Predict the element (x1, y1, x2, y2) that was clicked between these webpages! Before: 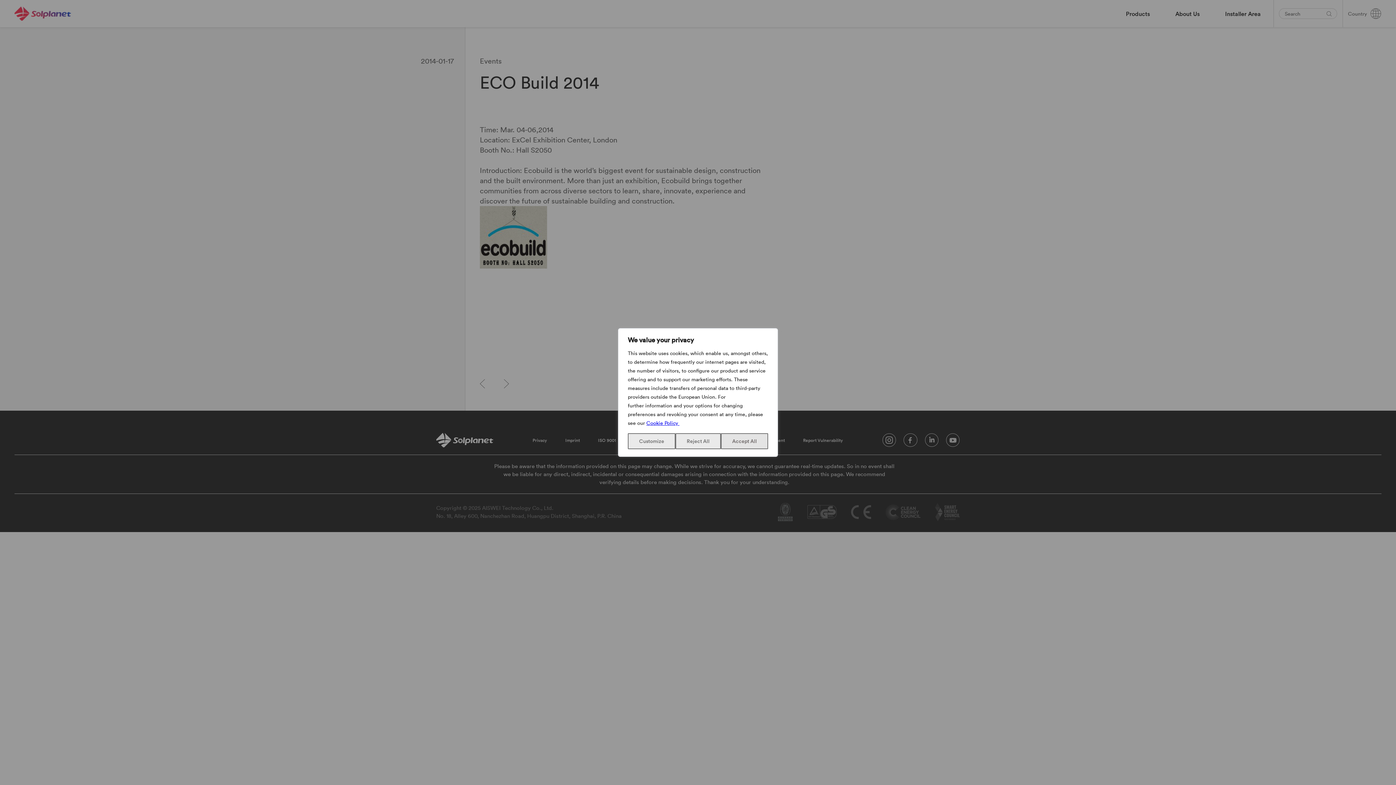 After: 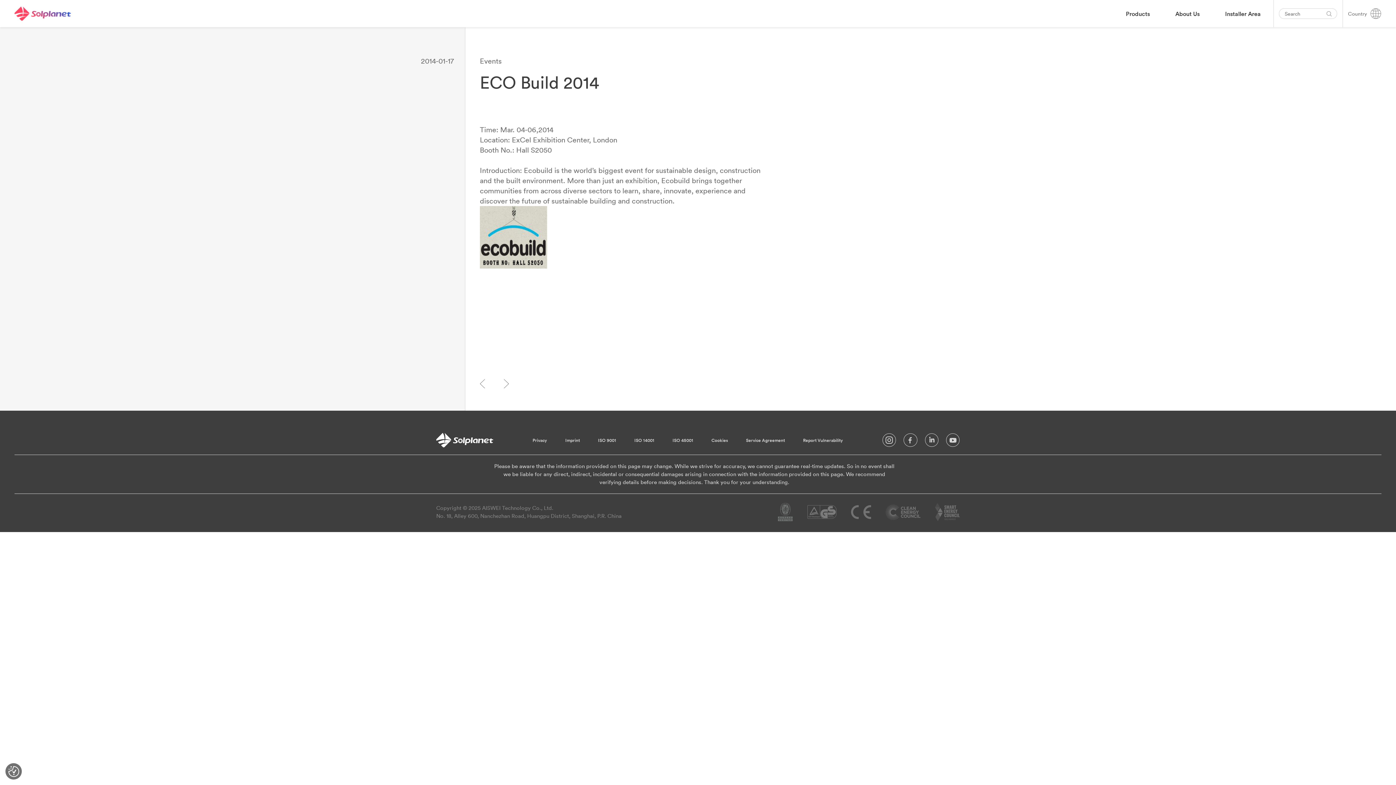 Action: bbox: (675, 433, 721, 449) label: Reject All